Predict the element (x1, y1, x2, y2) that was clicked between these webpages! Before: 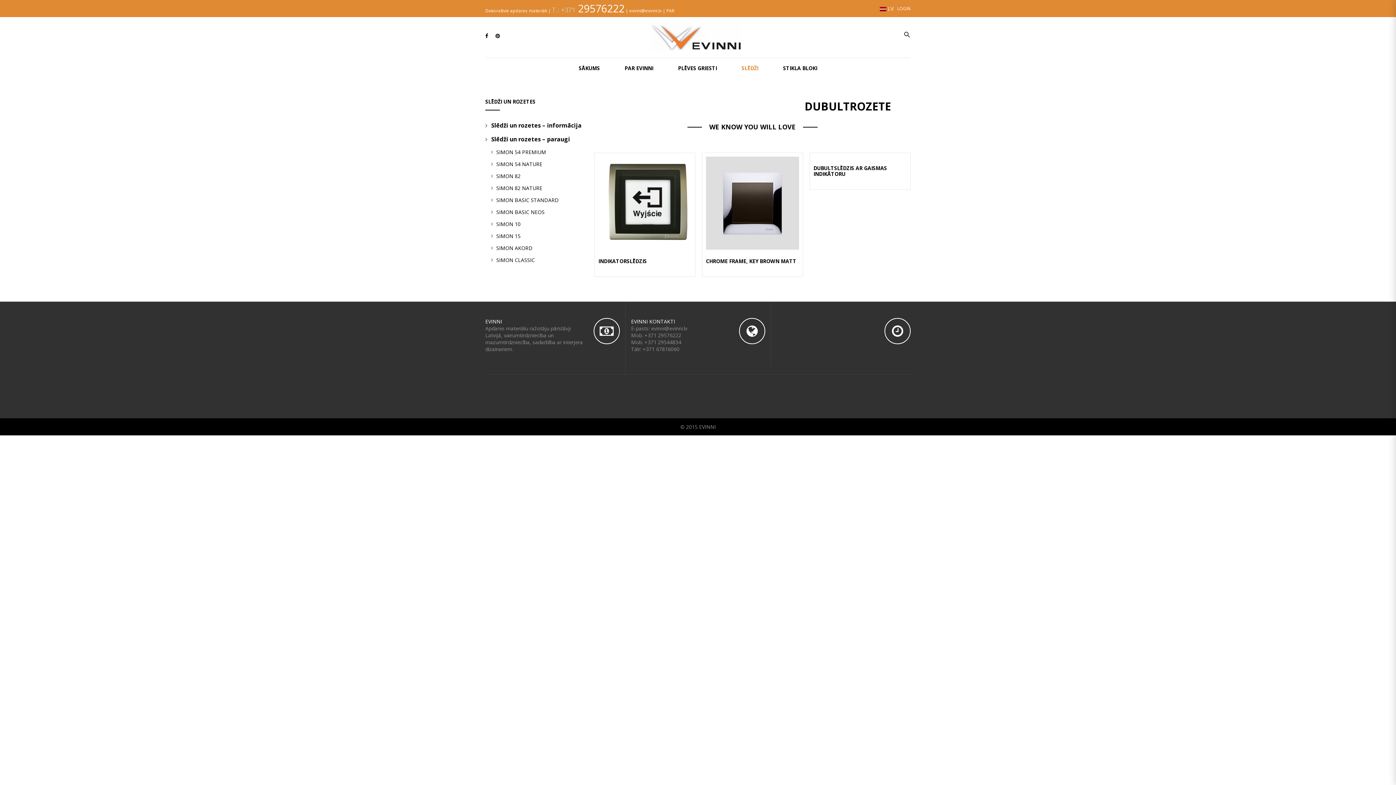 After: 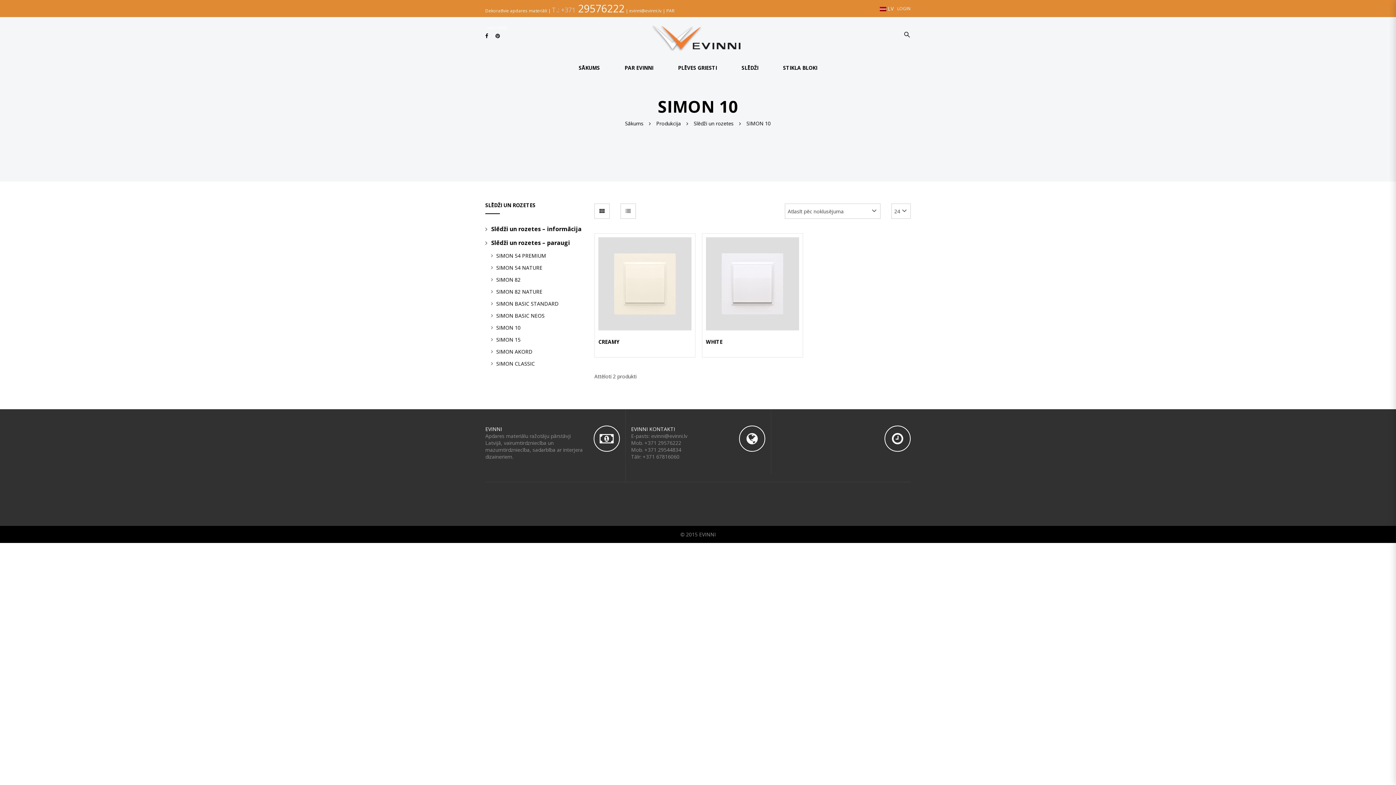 Action: bbox: (496, 220, 520, 227) label: SIMON 10